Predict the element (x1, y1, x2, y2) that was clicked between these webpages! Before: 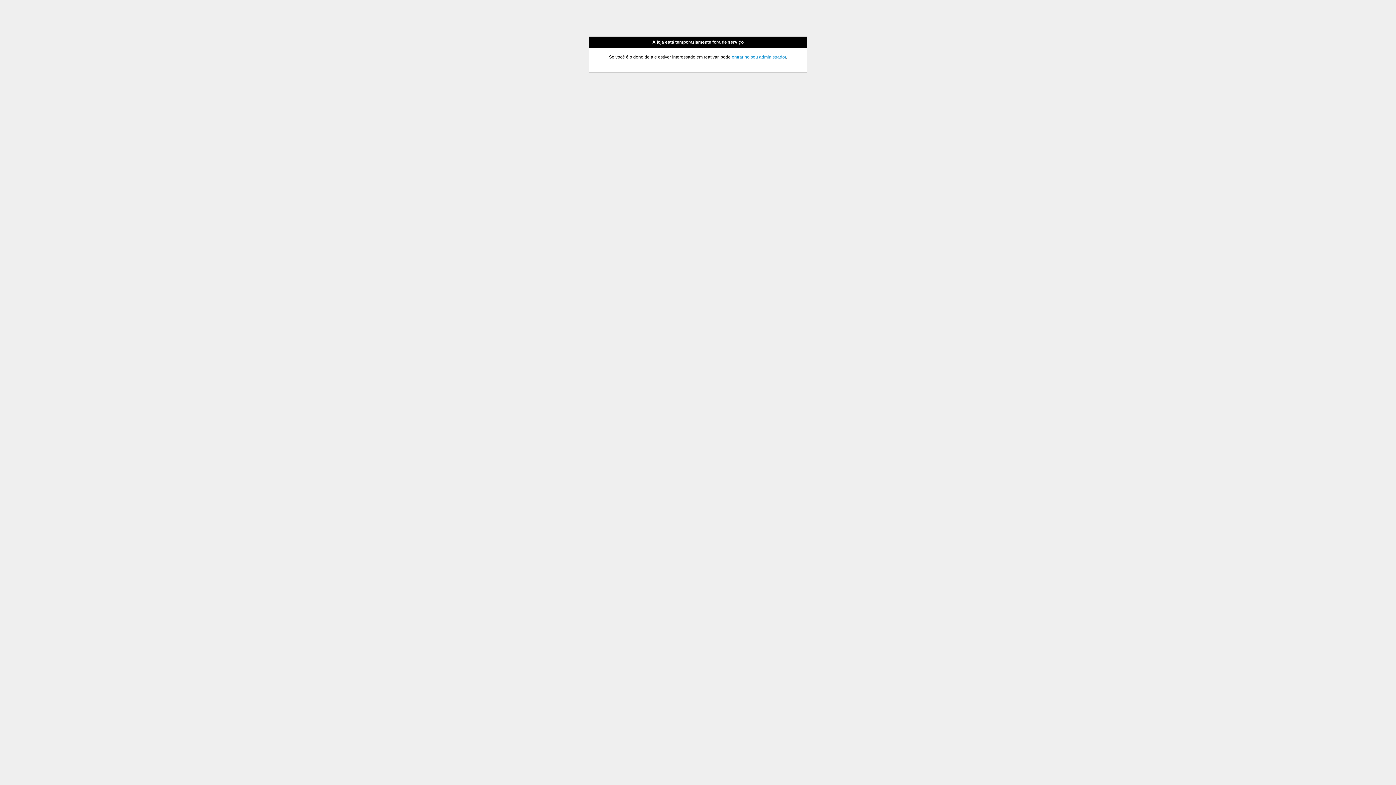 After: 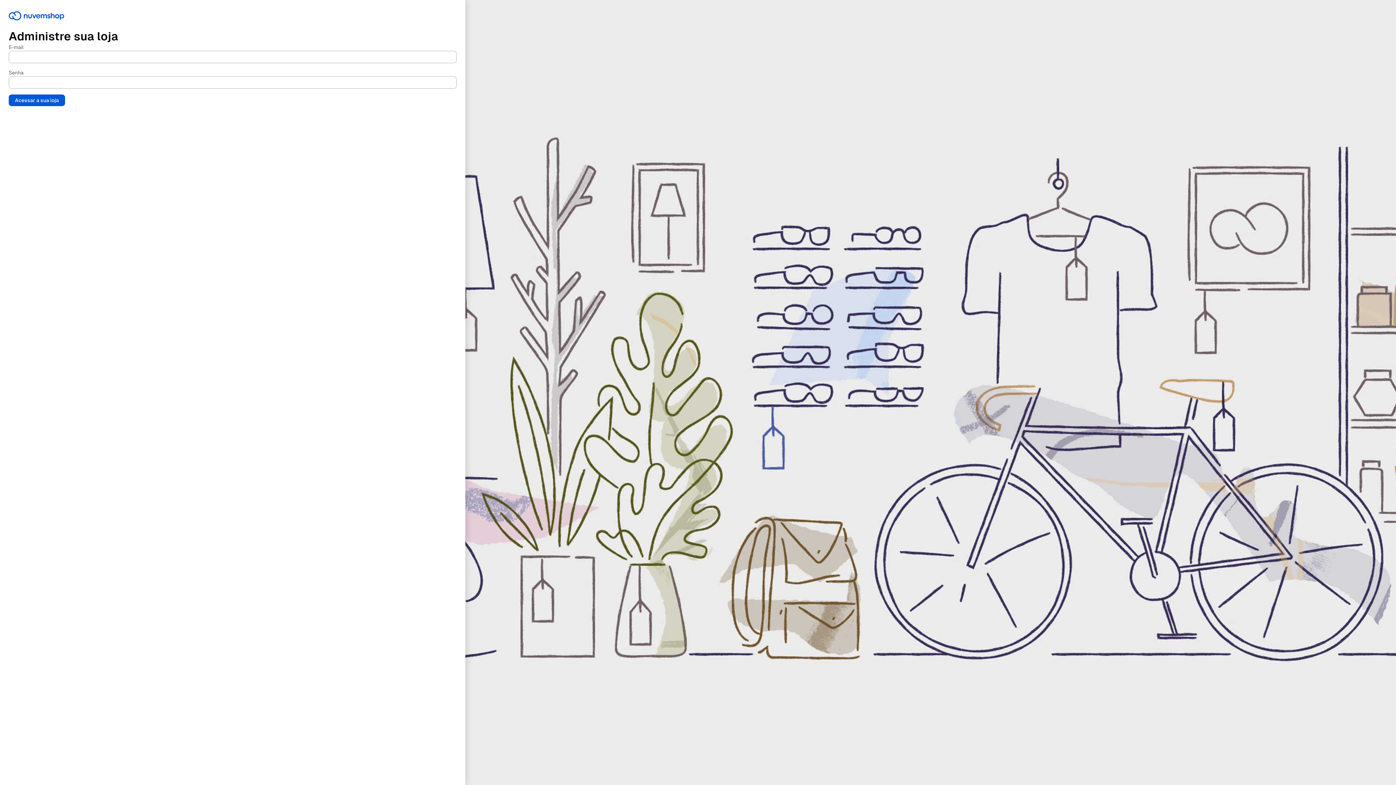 Action: label: entrar no seu administrador bbox: (732, 54, 786, 59)